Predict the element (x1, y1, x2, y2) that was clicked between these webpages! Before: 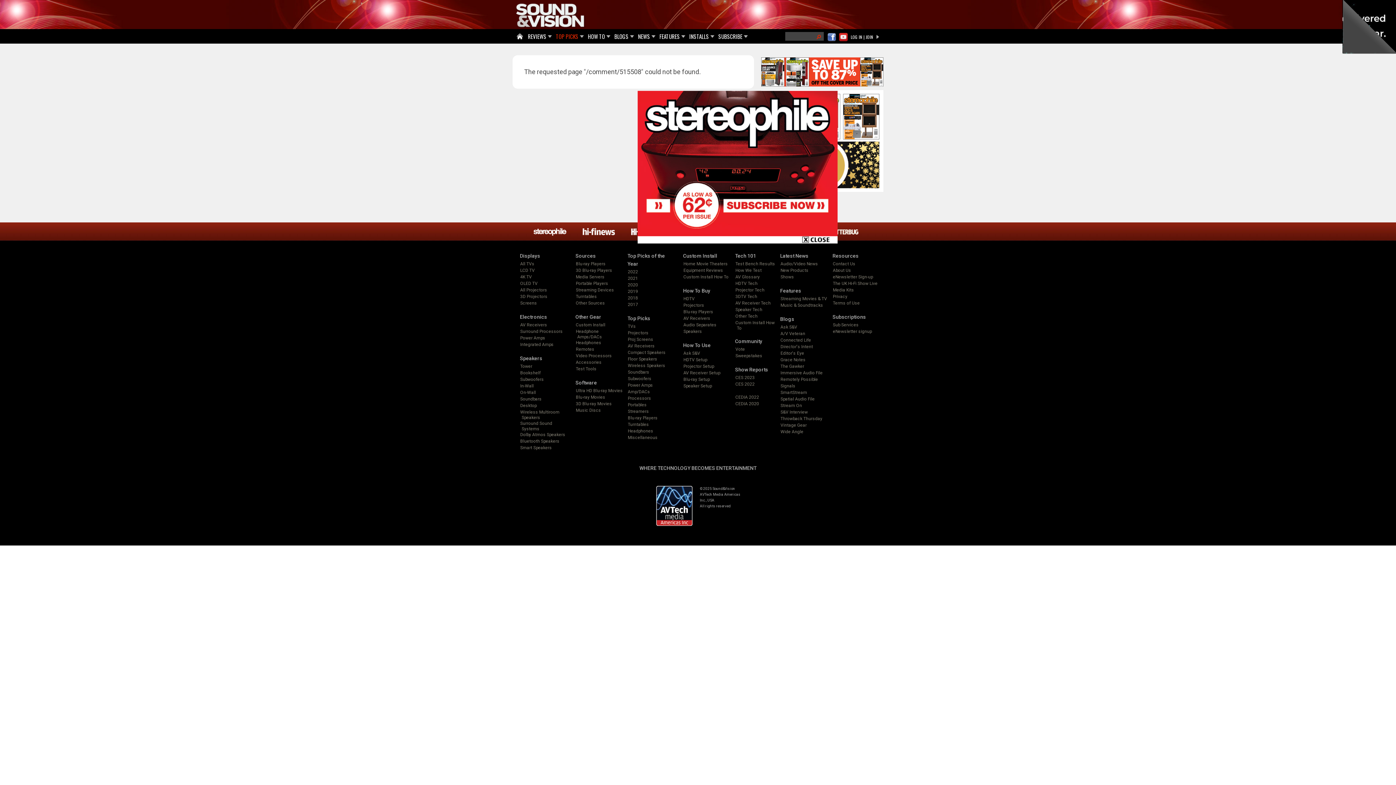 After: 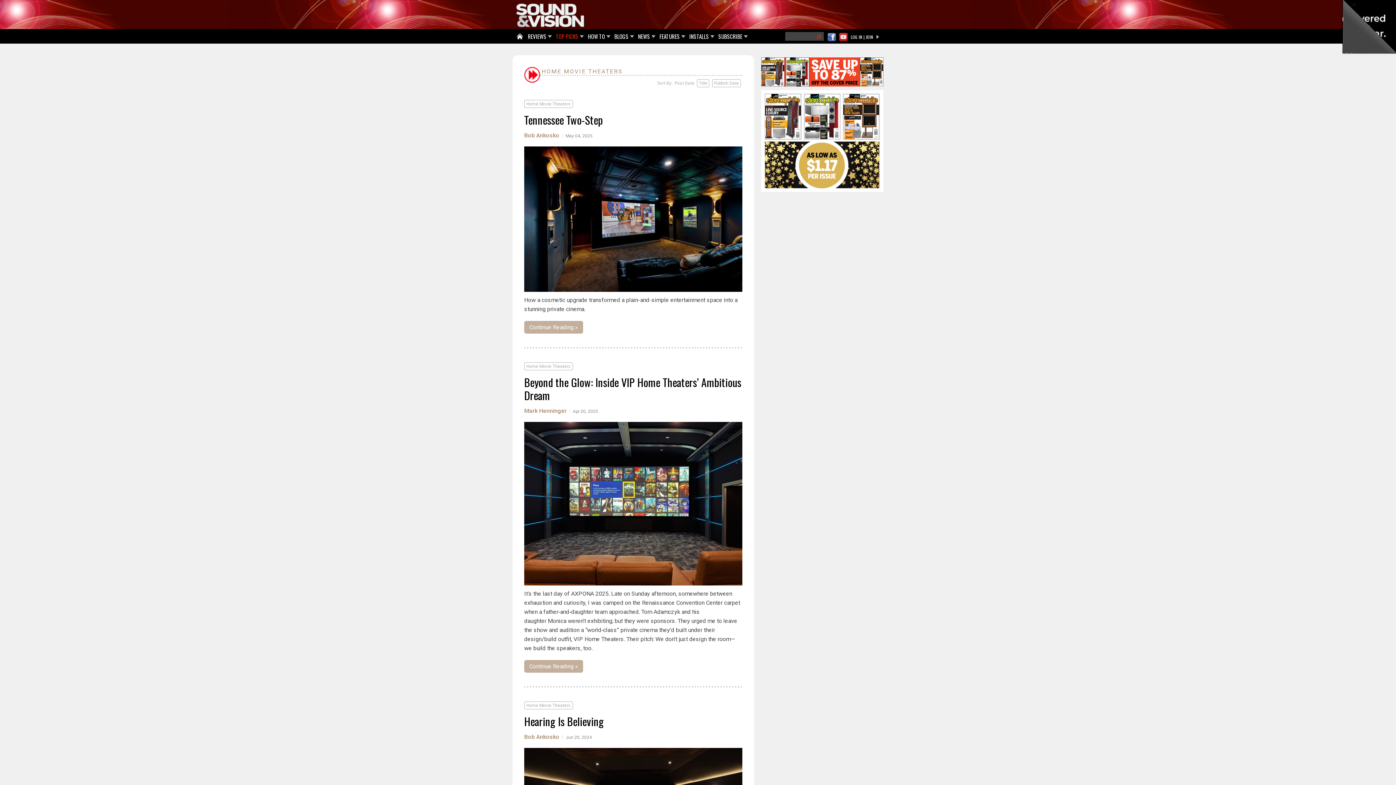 Action: bbox: (683, 337, 728, 342) label: Home Movie Theaters